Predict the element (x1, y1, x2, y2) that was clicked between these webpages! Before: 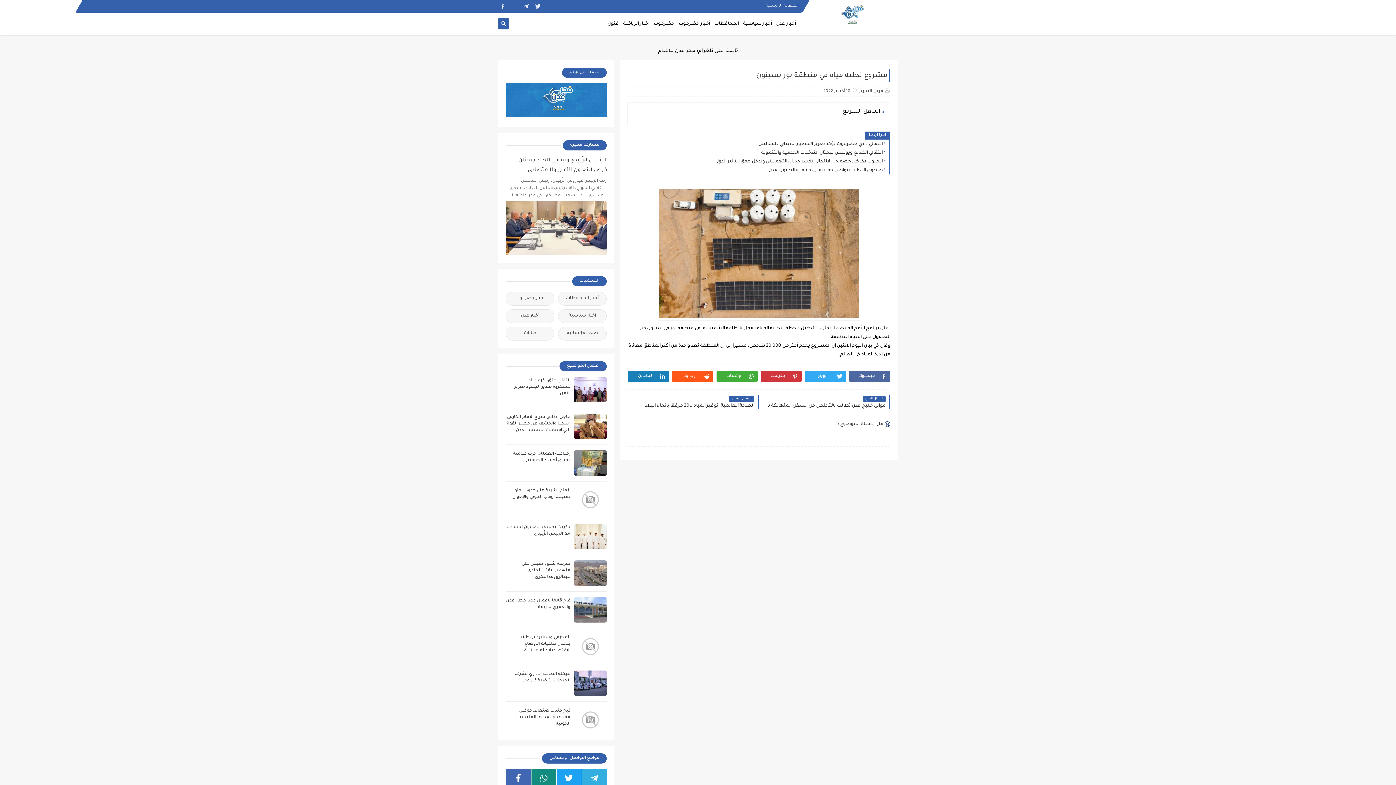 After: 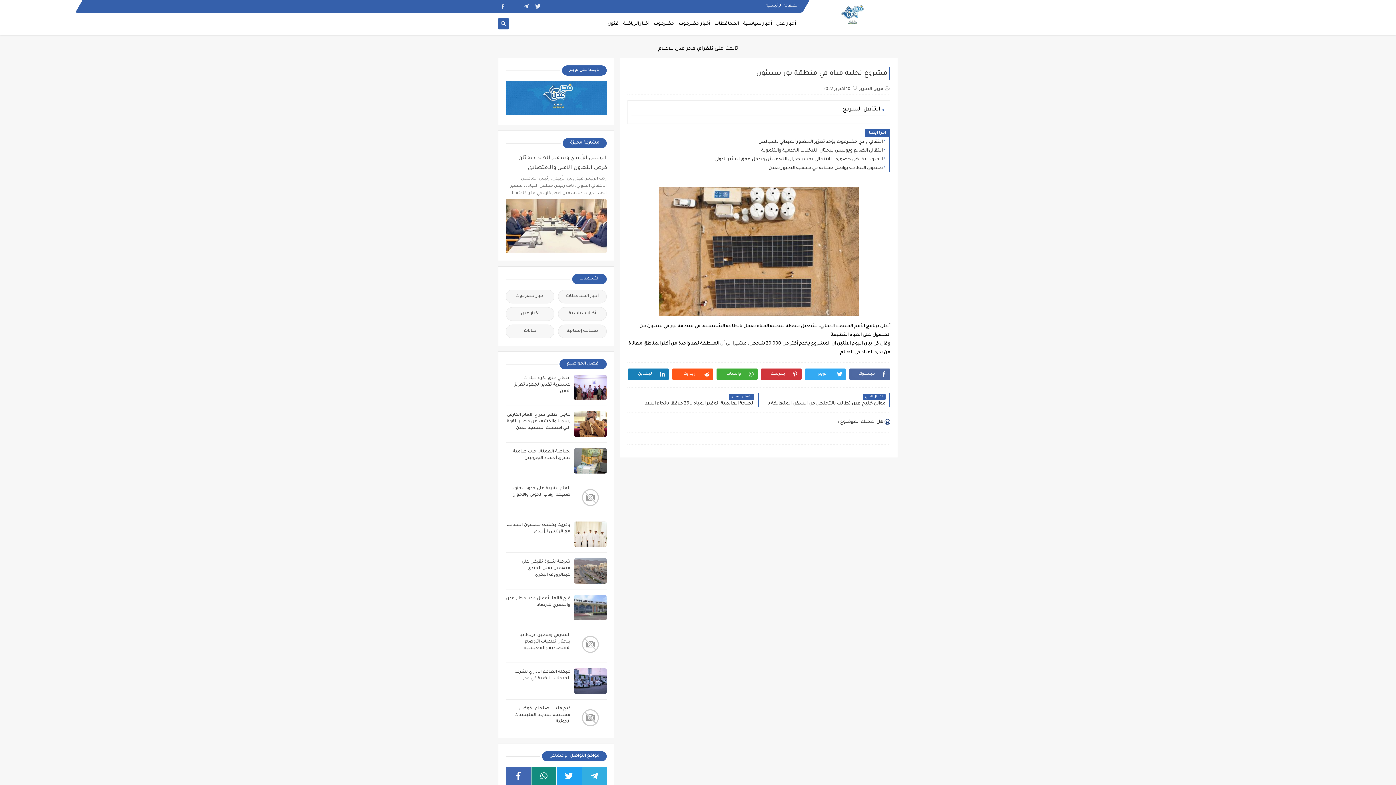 Action: bbox: (506, 769, 531, 787)